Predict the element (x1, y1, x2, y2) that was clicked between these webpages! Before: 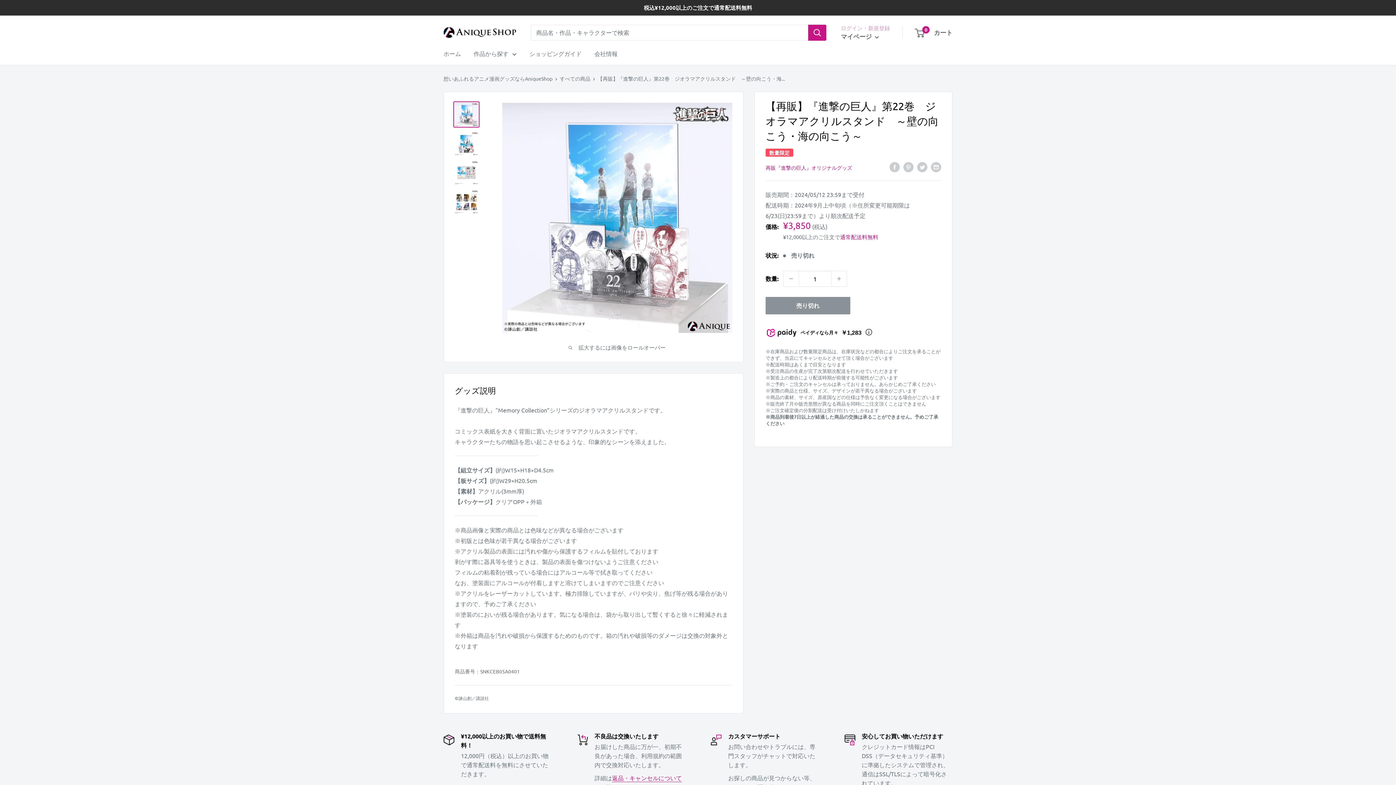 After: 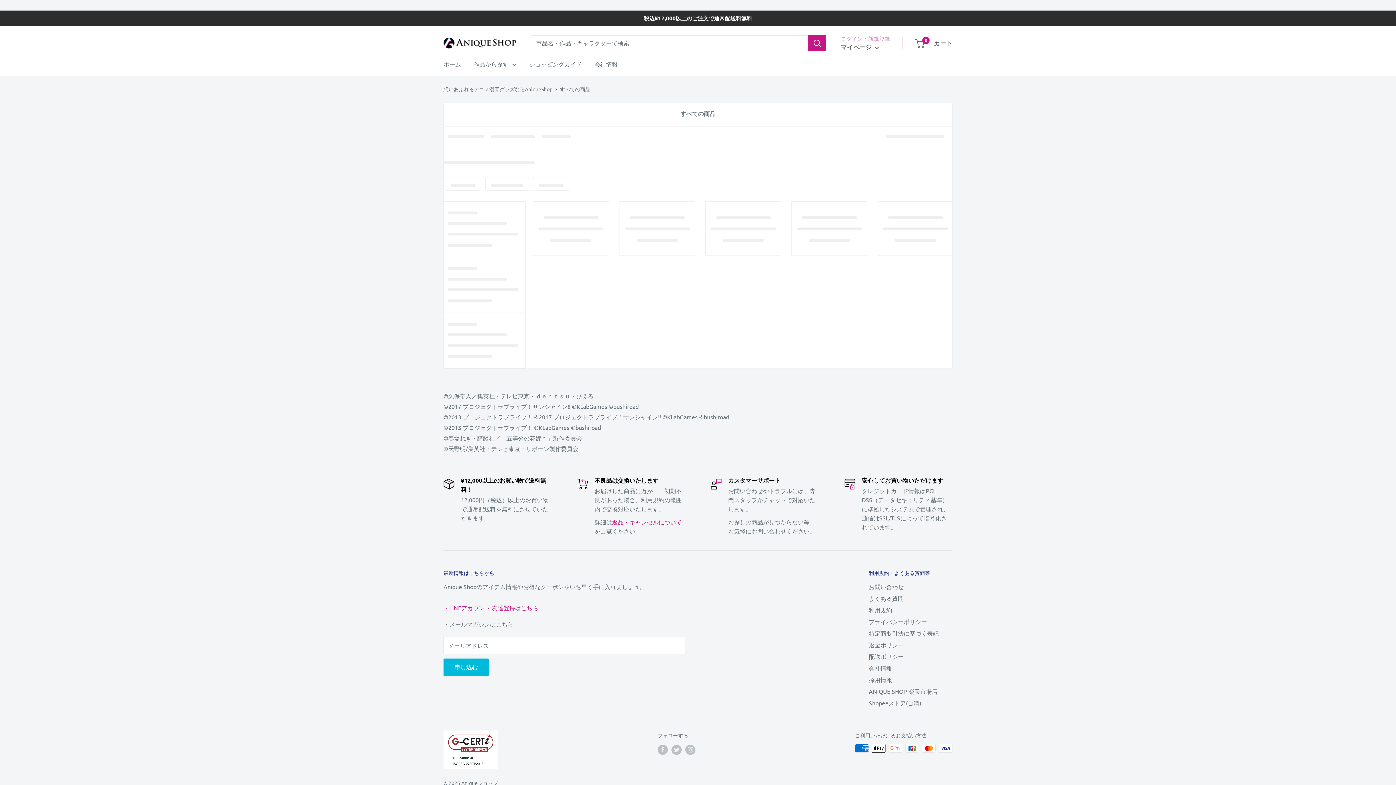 Action: bbox: (765, 164, 852, 170) label: 再販『進撃の巨人』オリジナルグッズ